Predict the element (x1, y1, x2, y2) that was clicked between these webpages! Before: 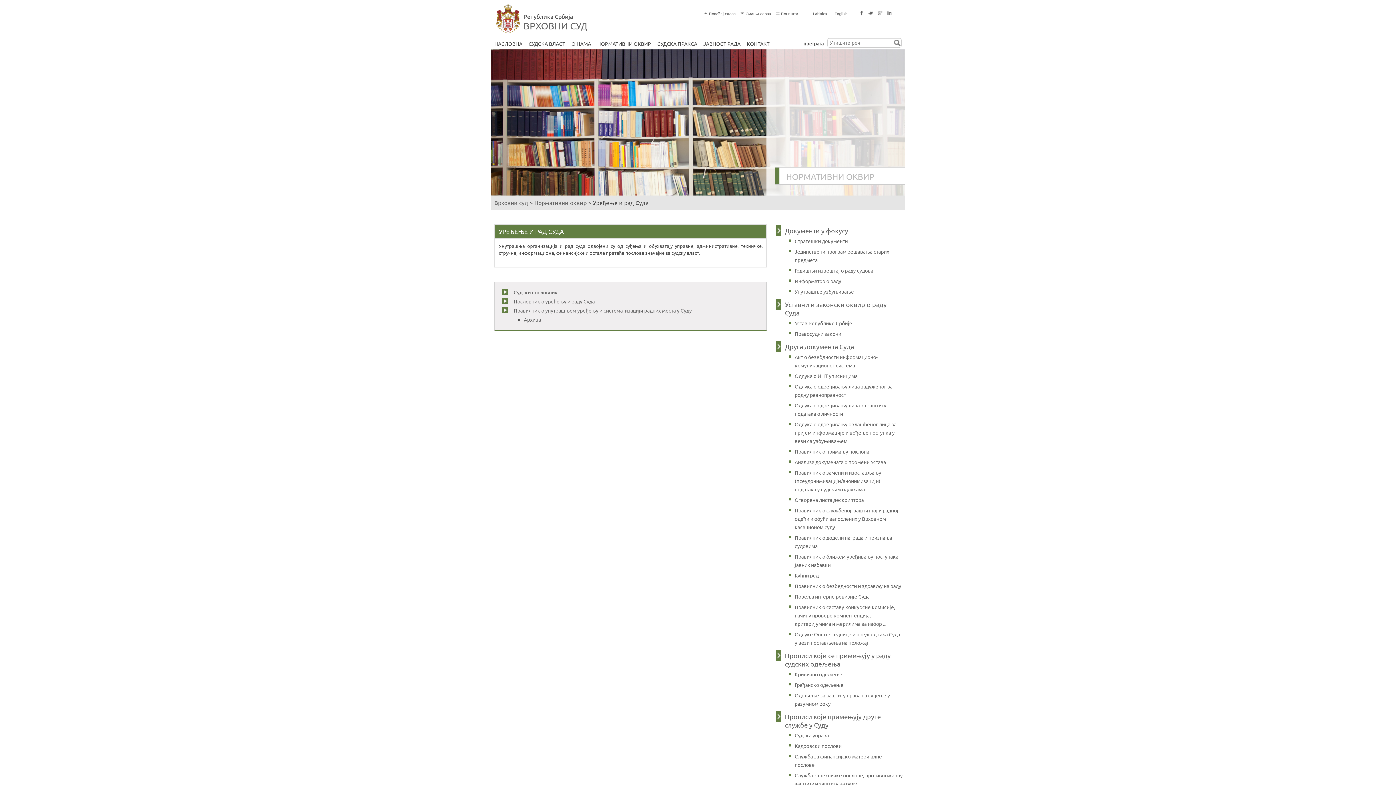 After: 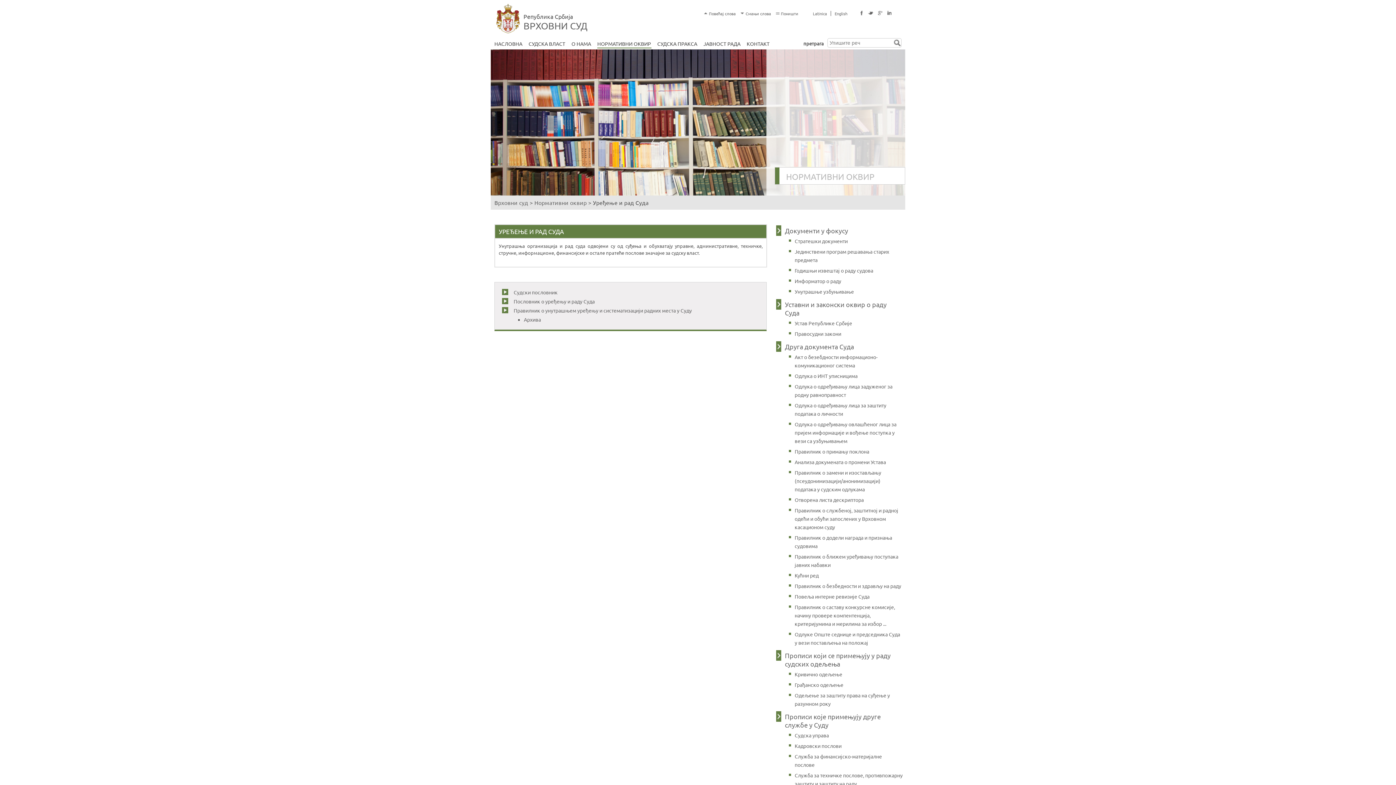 Action: label: Поништи bbox: (776, 11, 798, 17)